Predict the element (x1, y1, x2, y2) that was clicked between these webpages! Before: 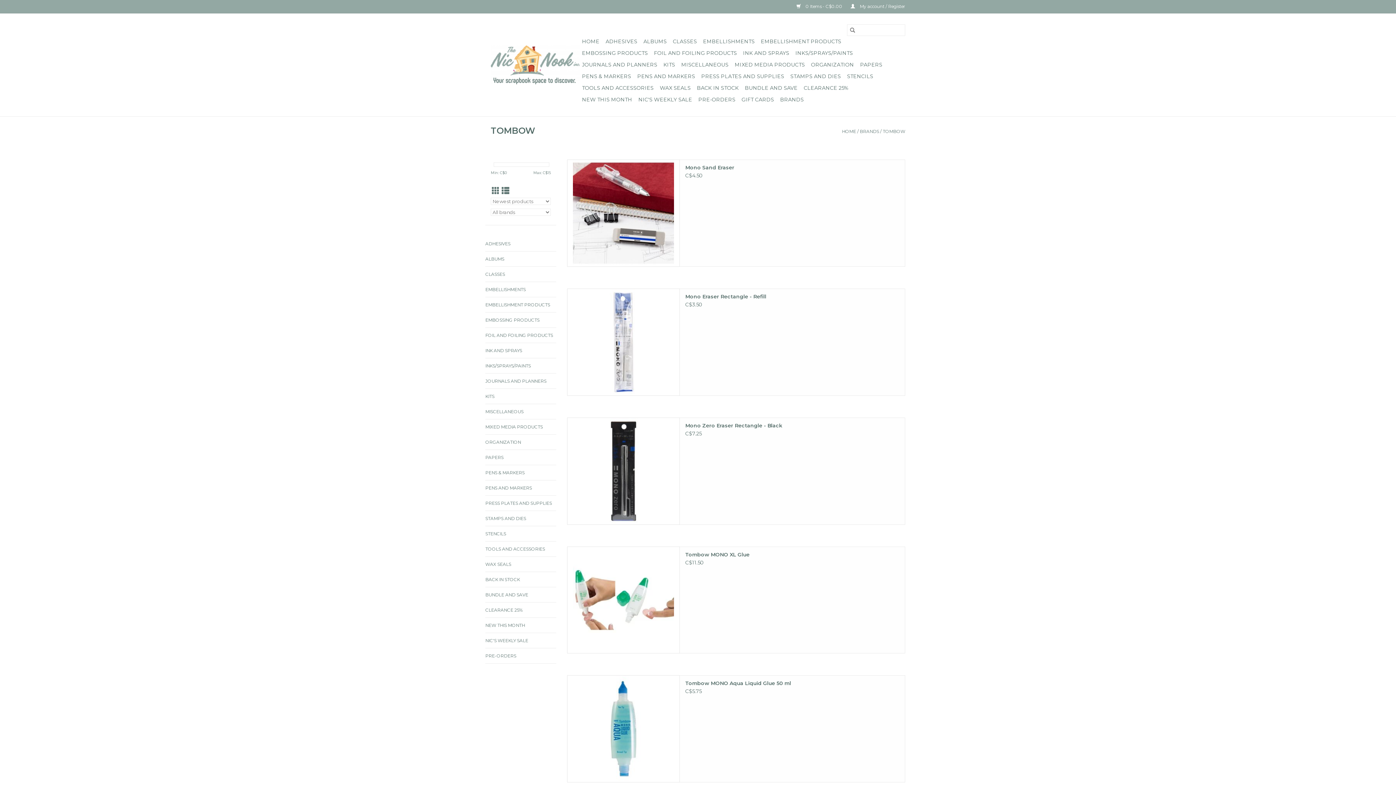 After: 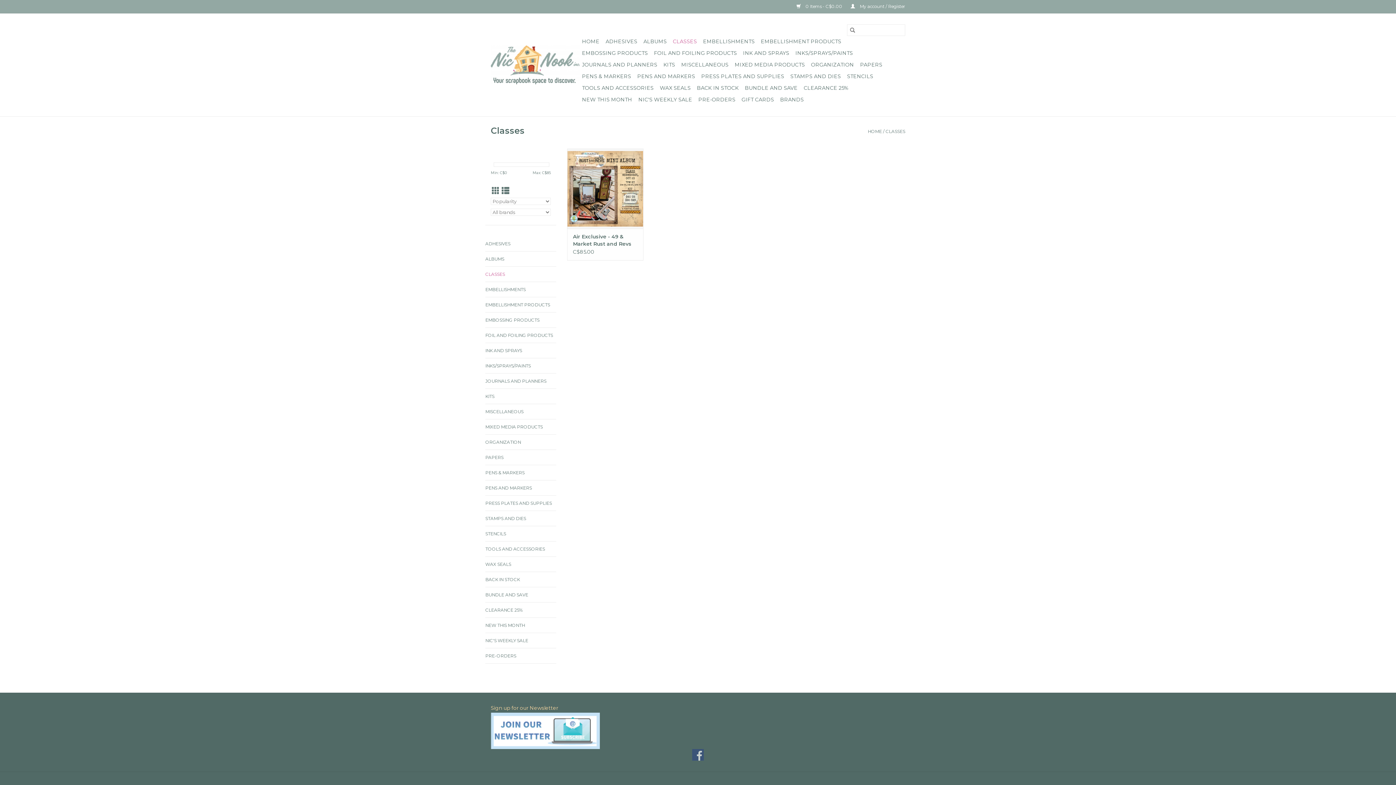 Action: label: CLASSES bbox: (485, 270, 556, 278)